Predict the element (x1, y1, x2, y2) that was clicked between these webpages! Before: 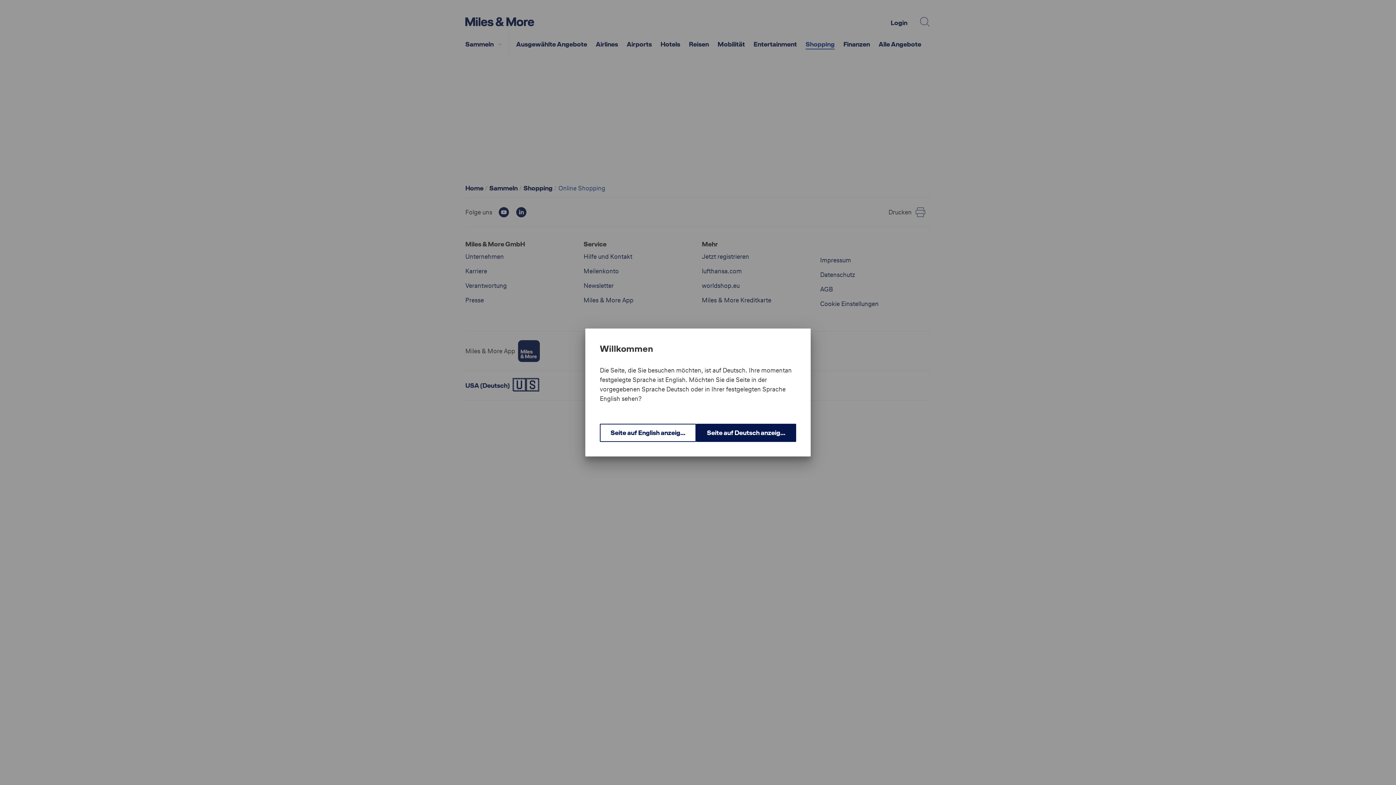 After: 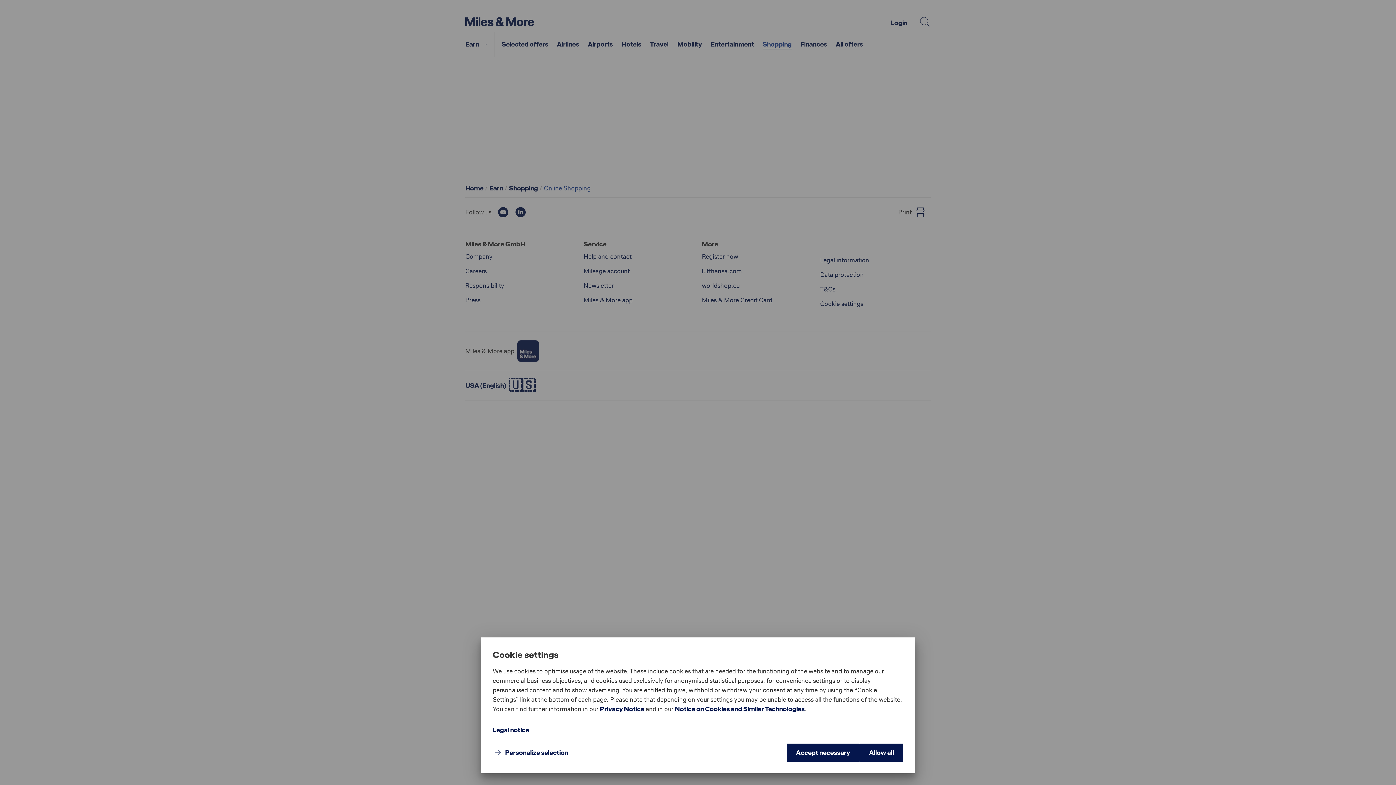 Action: bbox: (600, 424, 696, 442) label: Seite auf English anzeigen.